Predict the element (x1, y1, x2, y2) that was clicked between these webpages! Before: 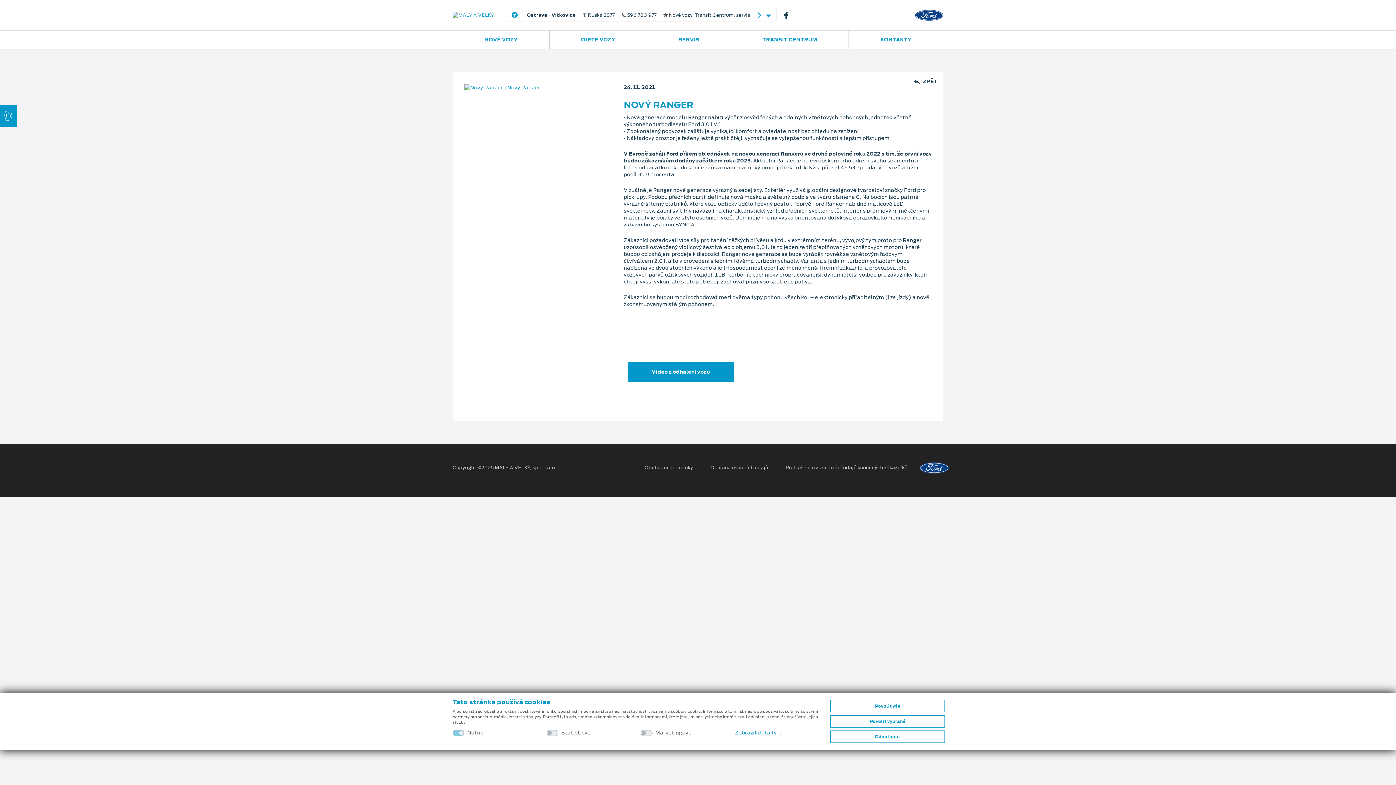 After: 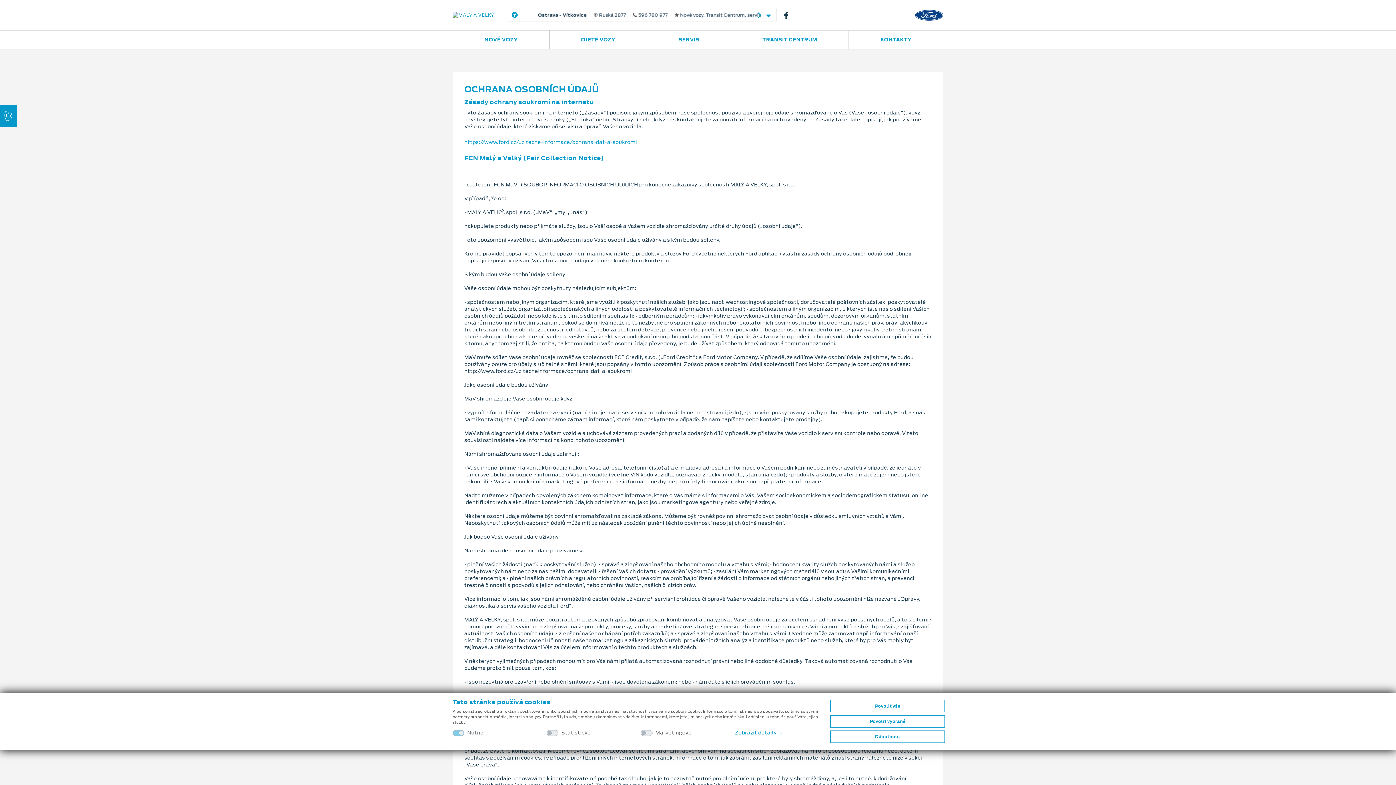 Action: label: Ochrana osobních údajů bbox: (704, 464, 774, 471)